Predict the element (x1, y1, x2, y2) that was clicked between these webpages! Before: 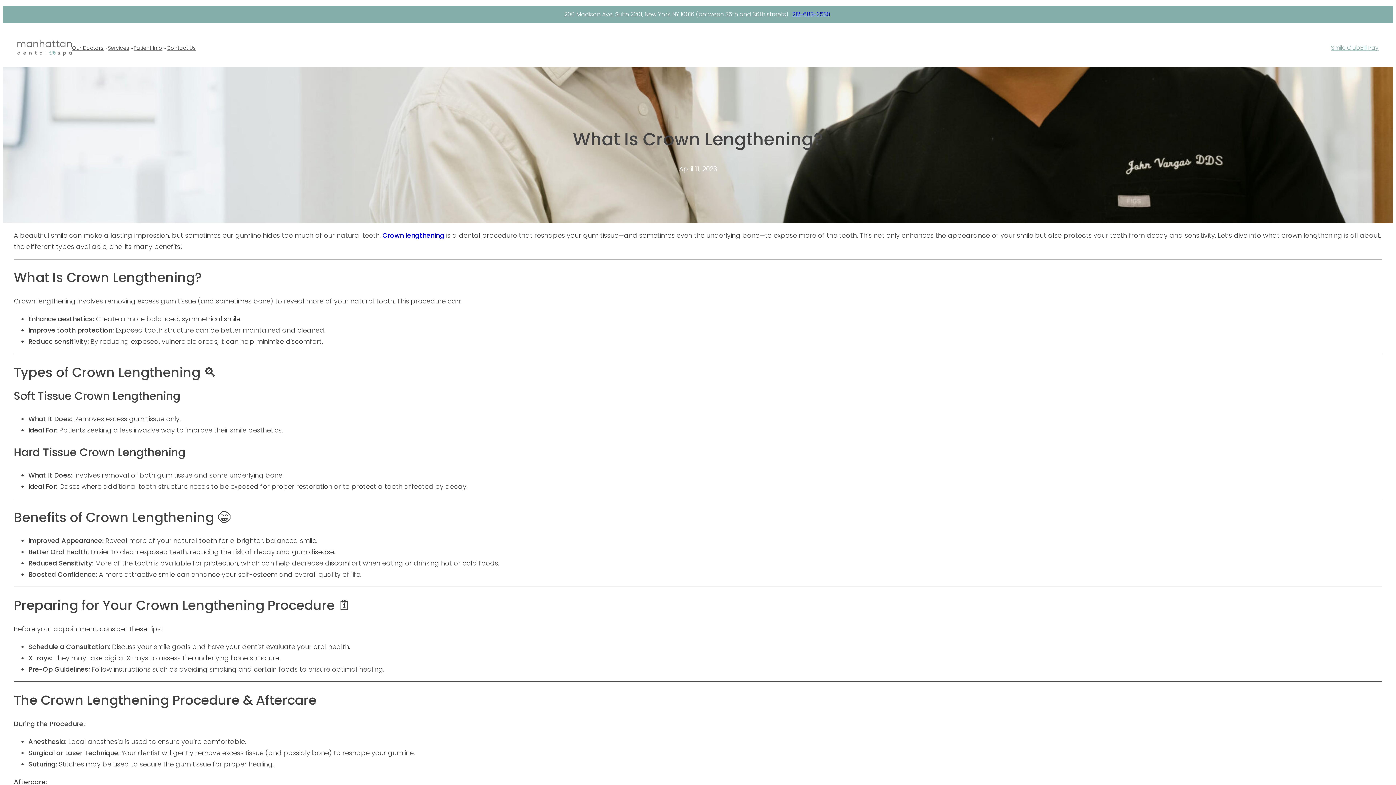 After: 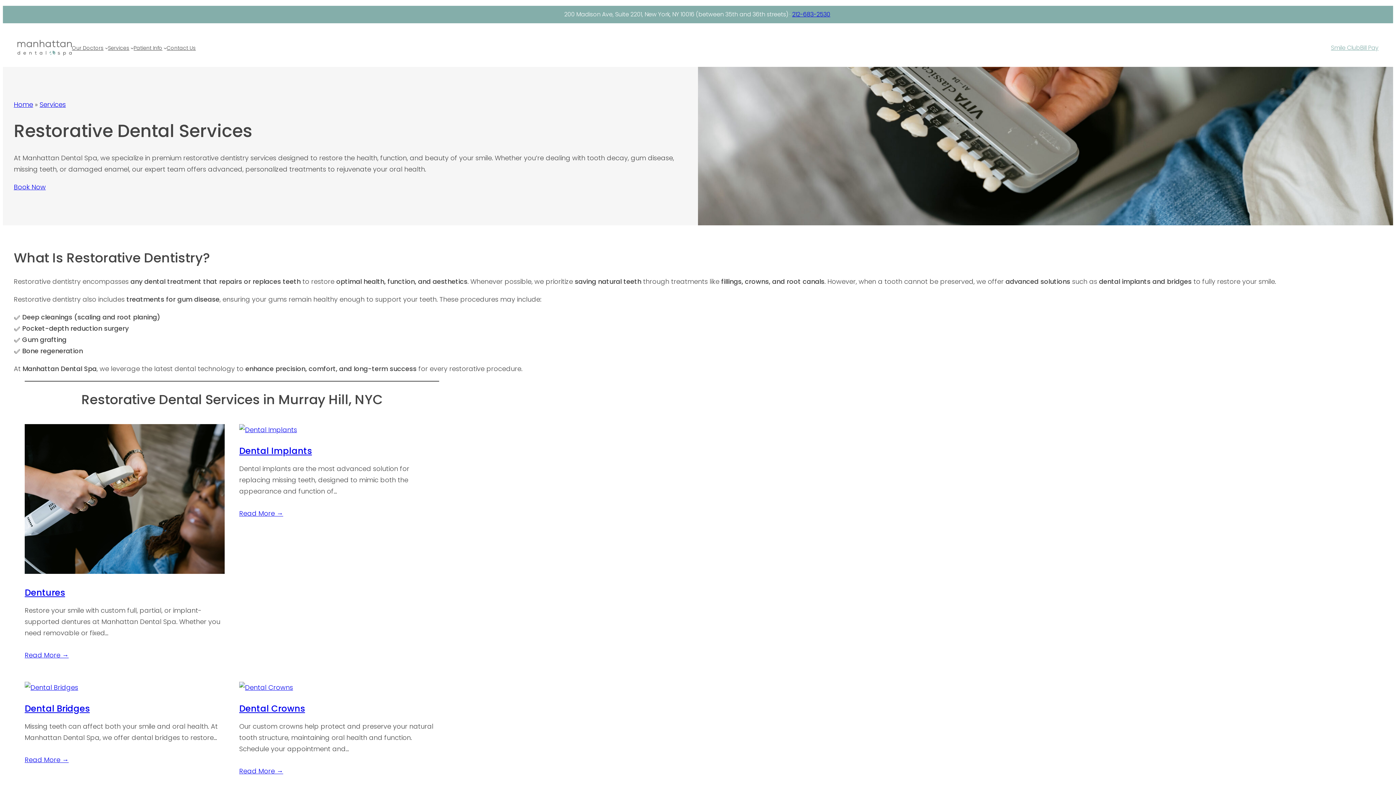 Action: bbox: (382, 230, 444, 240) label: Crown lengthening